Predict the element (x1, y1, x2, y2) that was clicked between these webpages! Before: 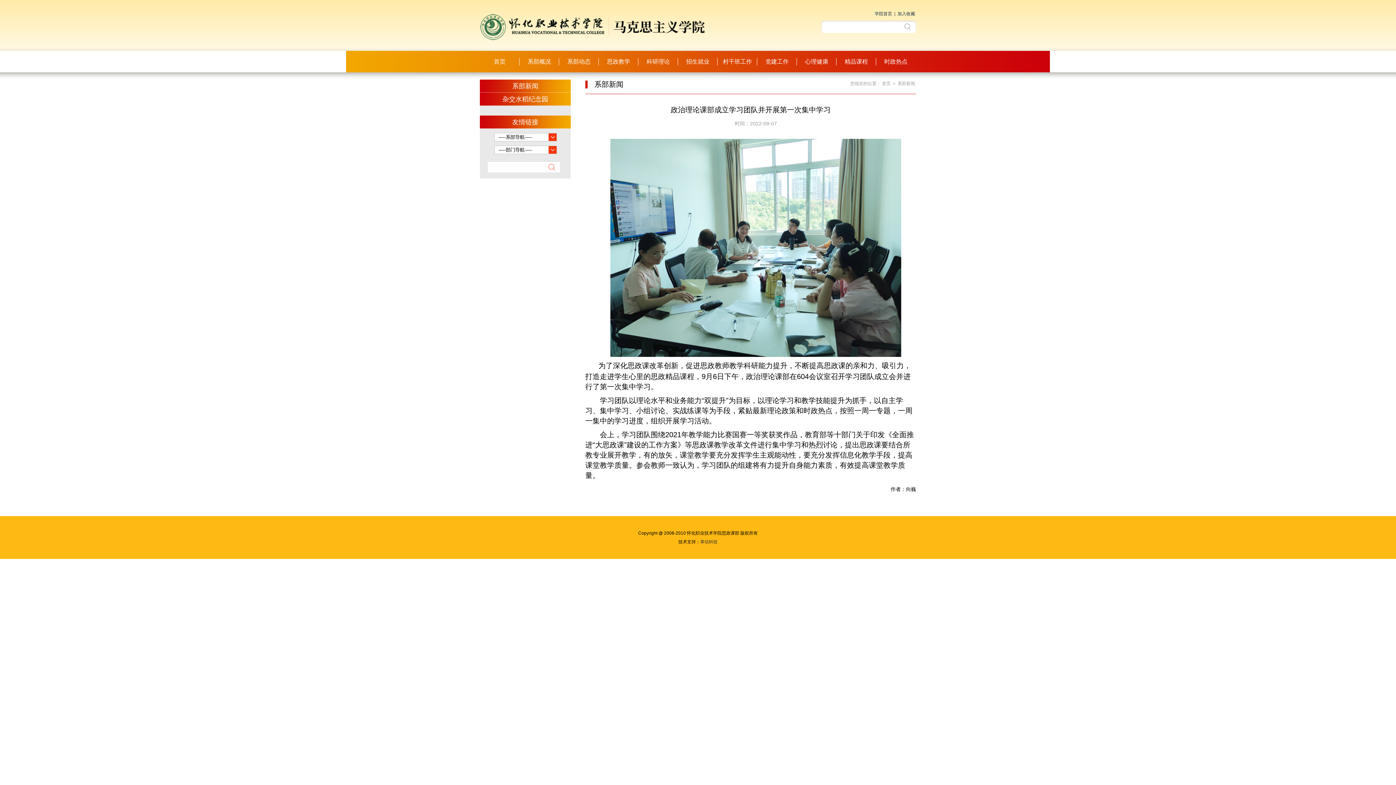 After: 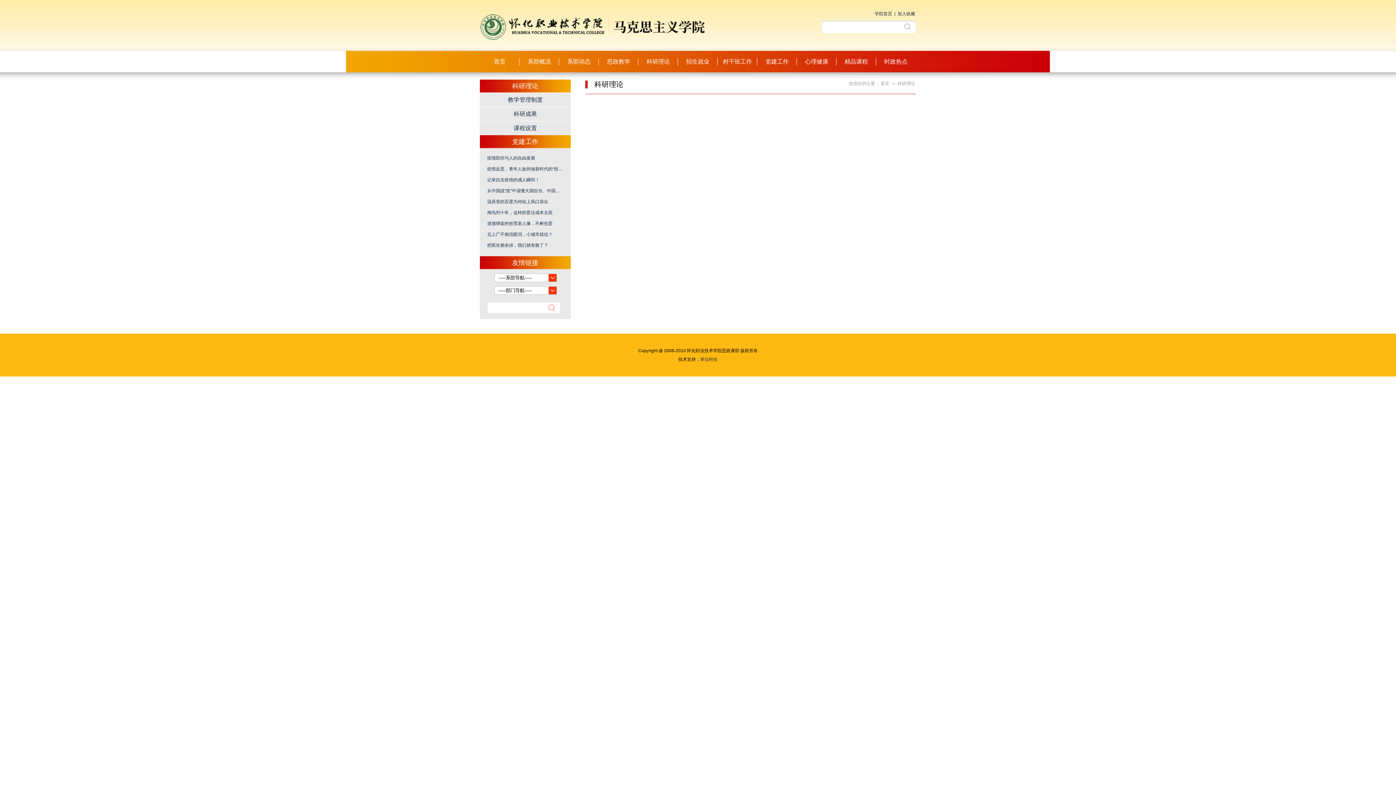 Action: bbox: (638, 50, 678, 72) label: 科研理论